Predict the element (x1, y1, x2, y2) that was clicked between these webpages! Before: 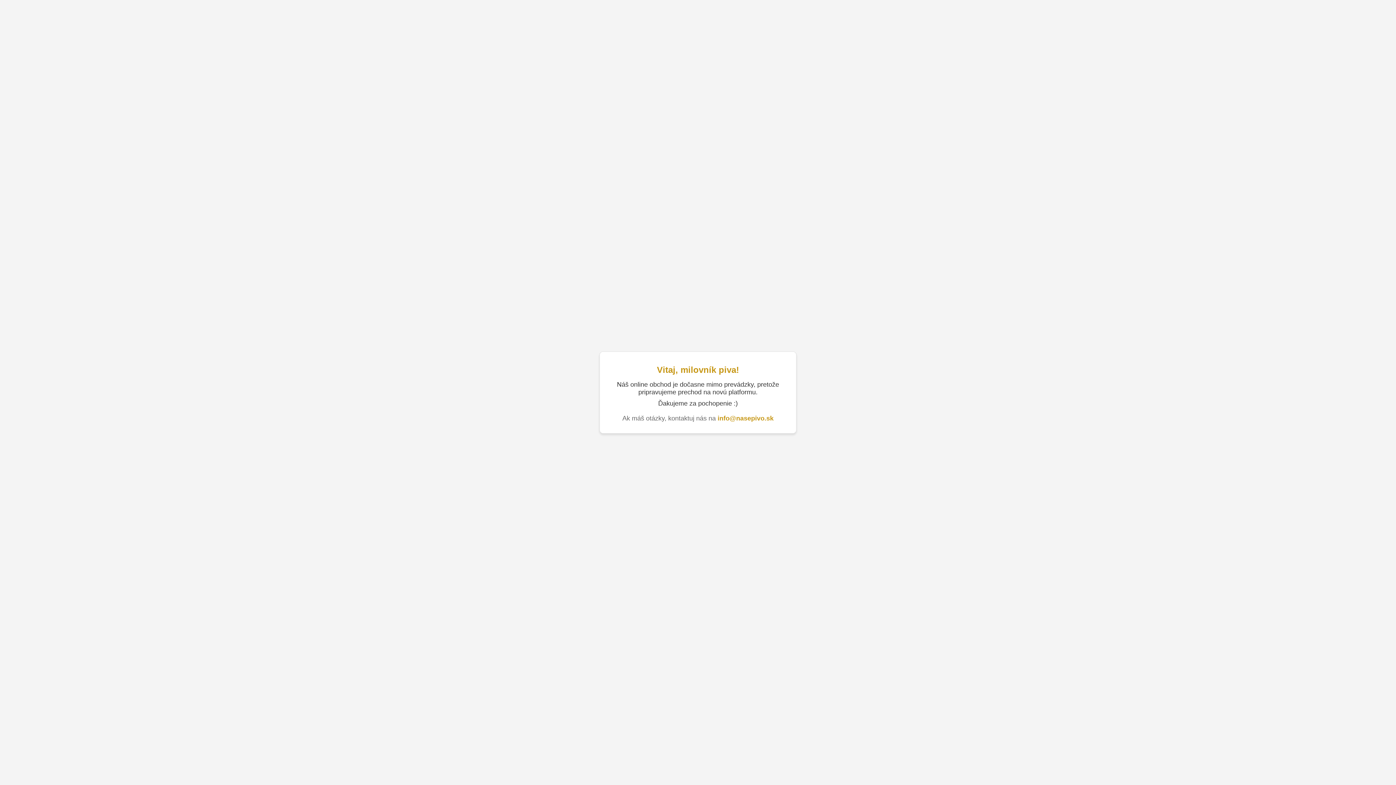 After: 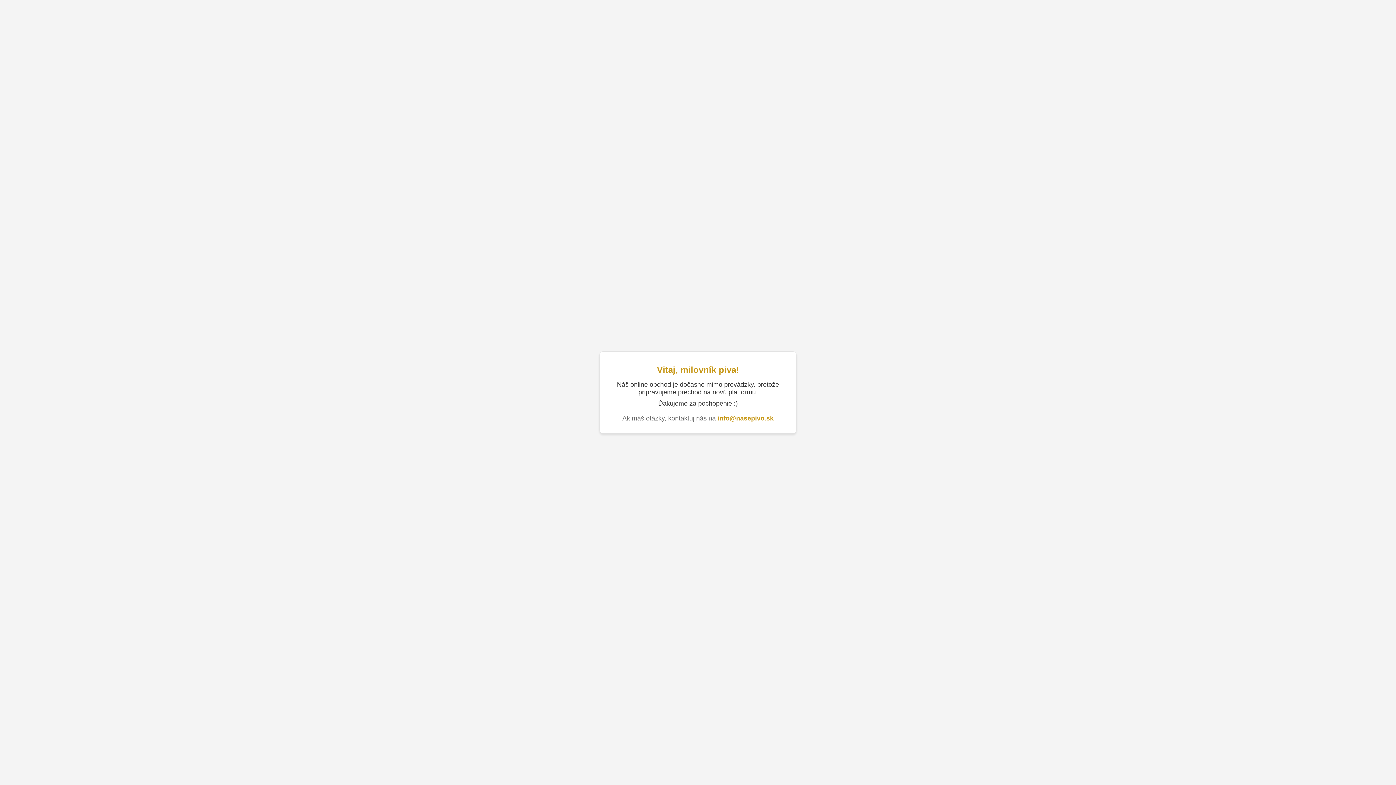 Action: label: info@nasepivo.sk bbox: (717, 414, 773, 422)